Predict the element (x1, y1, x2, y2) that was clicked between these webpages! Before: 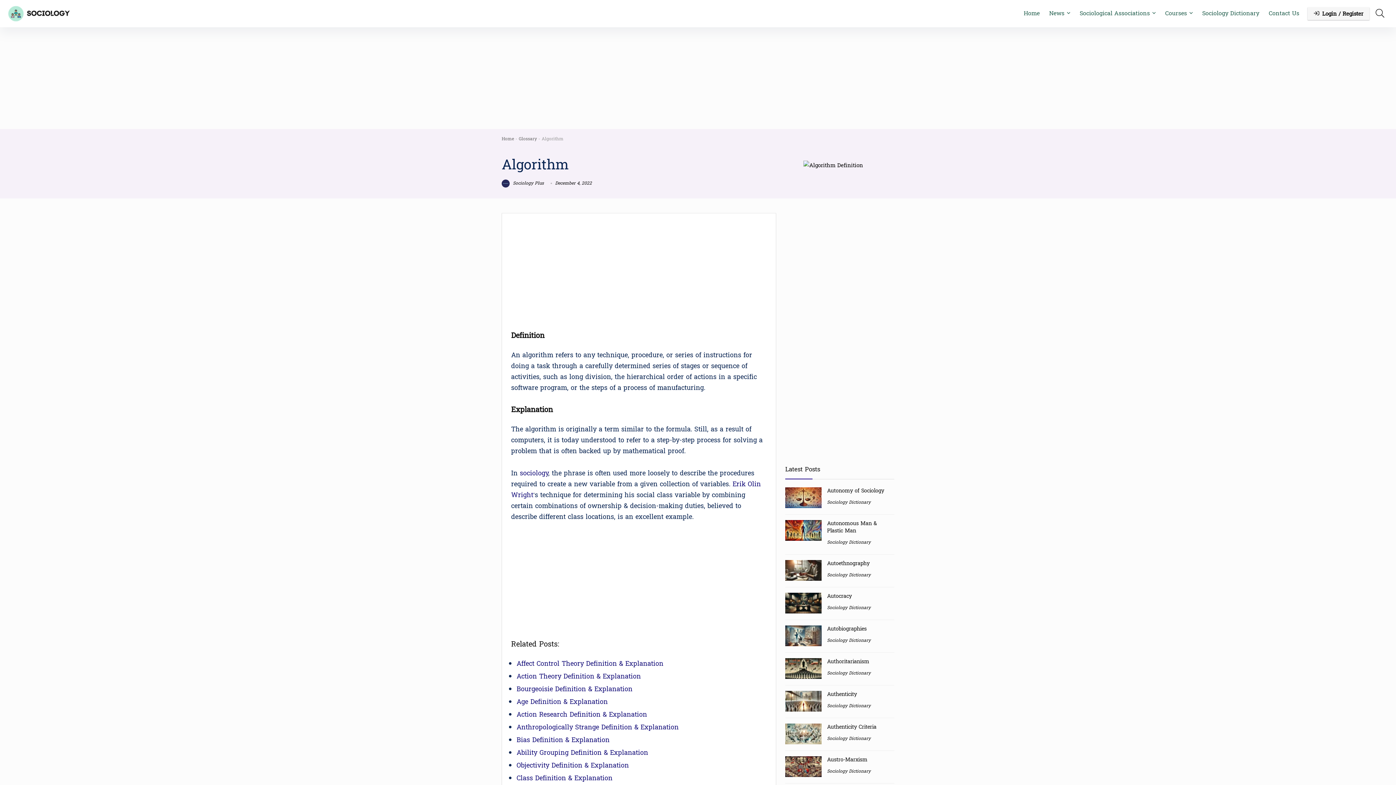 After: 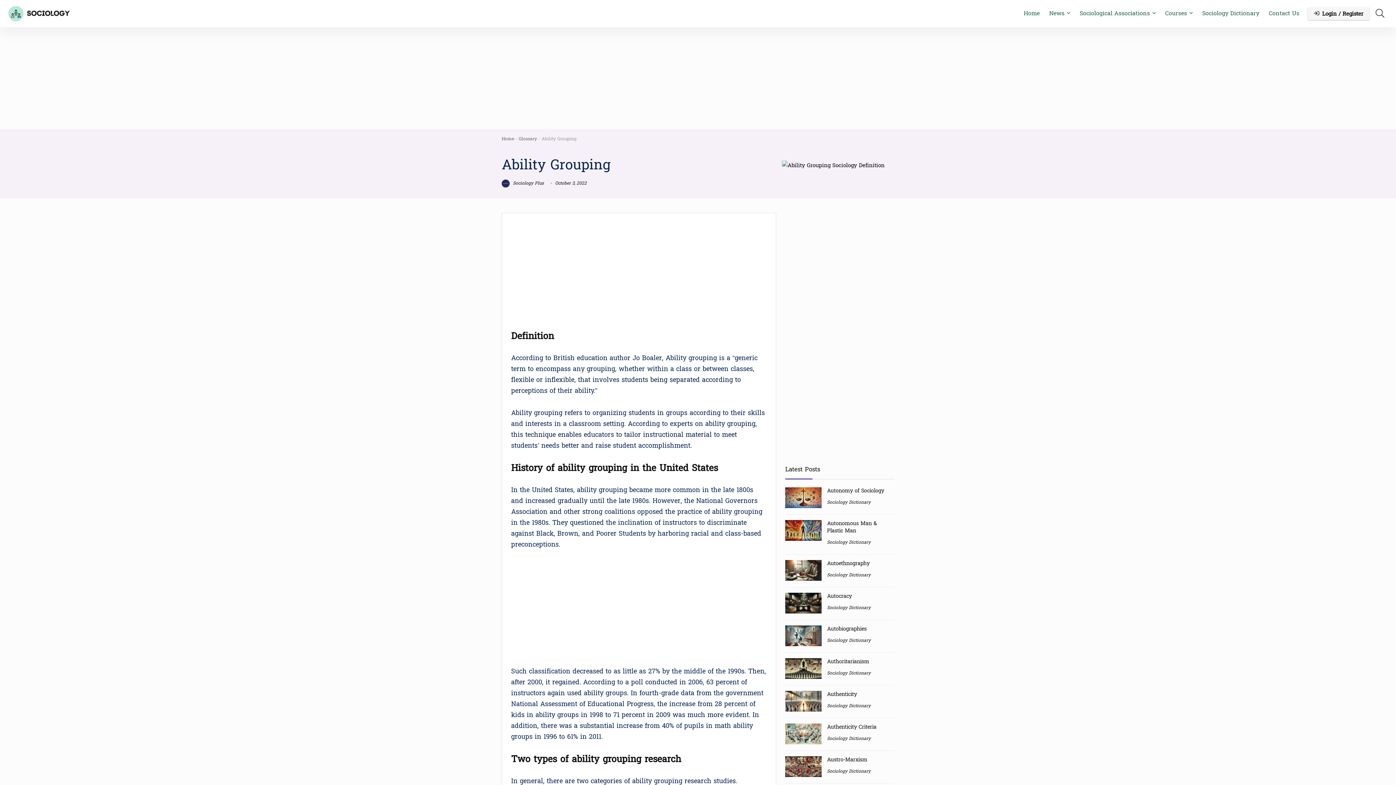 Action: bbox: (516, 747, 648, 759) label: Ability Grouping Definition & Explanation